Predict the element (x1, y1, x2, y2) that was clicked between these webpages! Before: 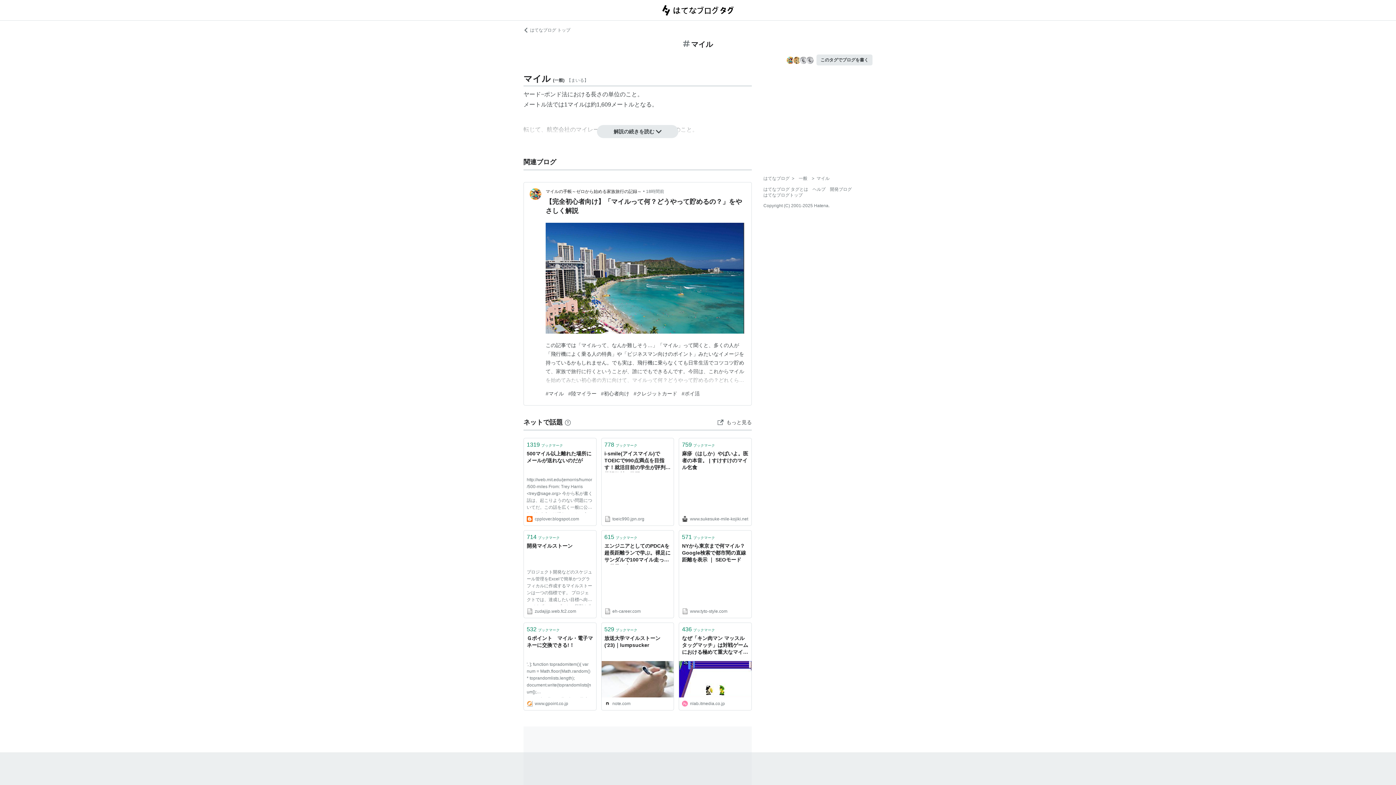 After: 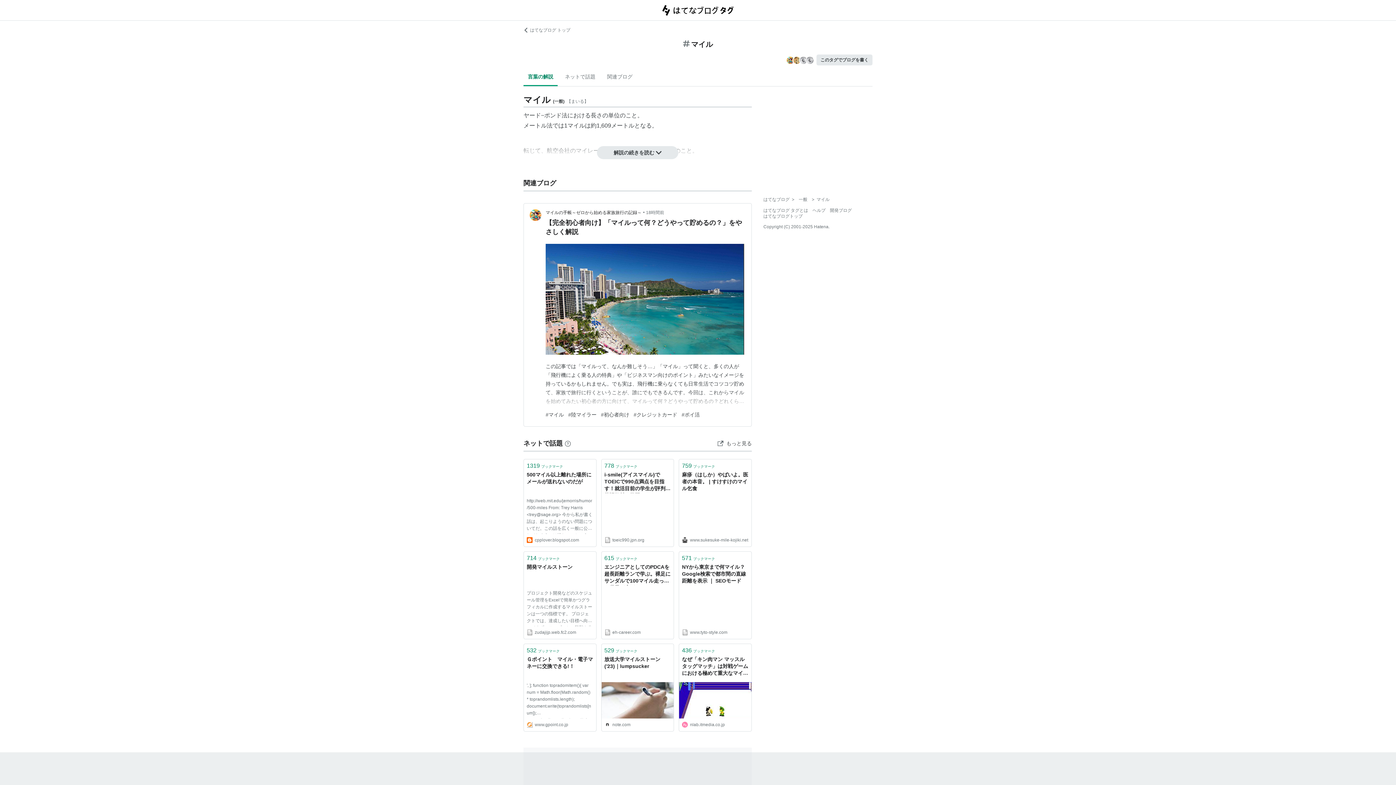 Action: bbox: (545, 390, 564, 396) label: #マイル